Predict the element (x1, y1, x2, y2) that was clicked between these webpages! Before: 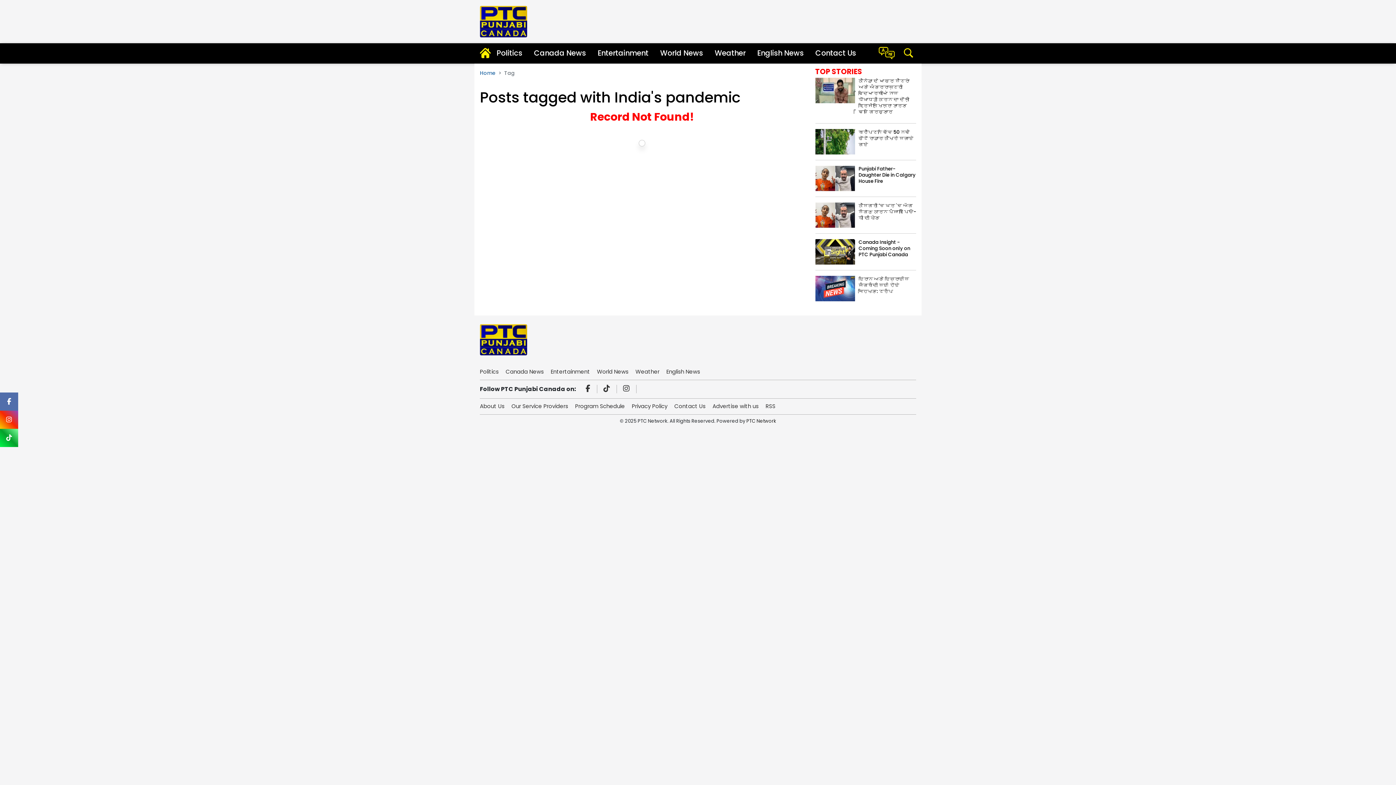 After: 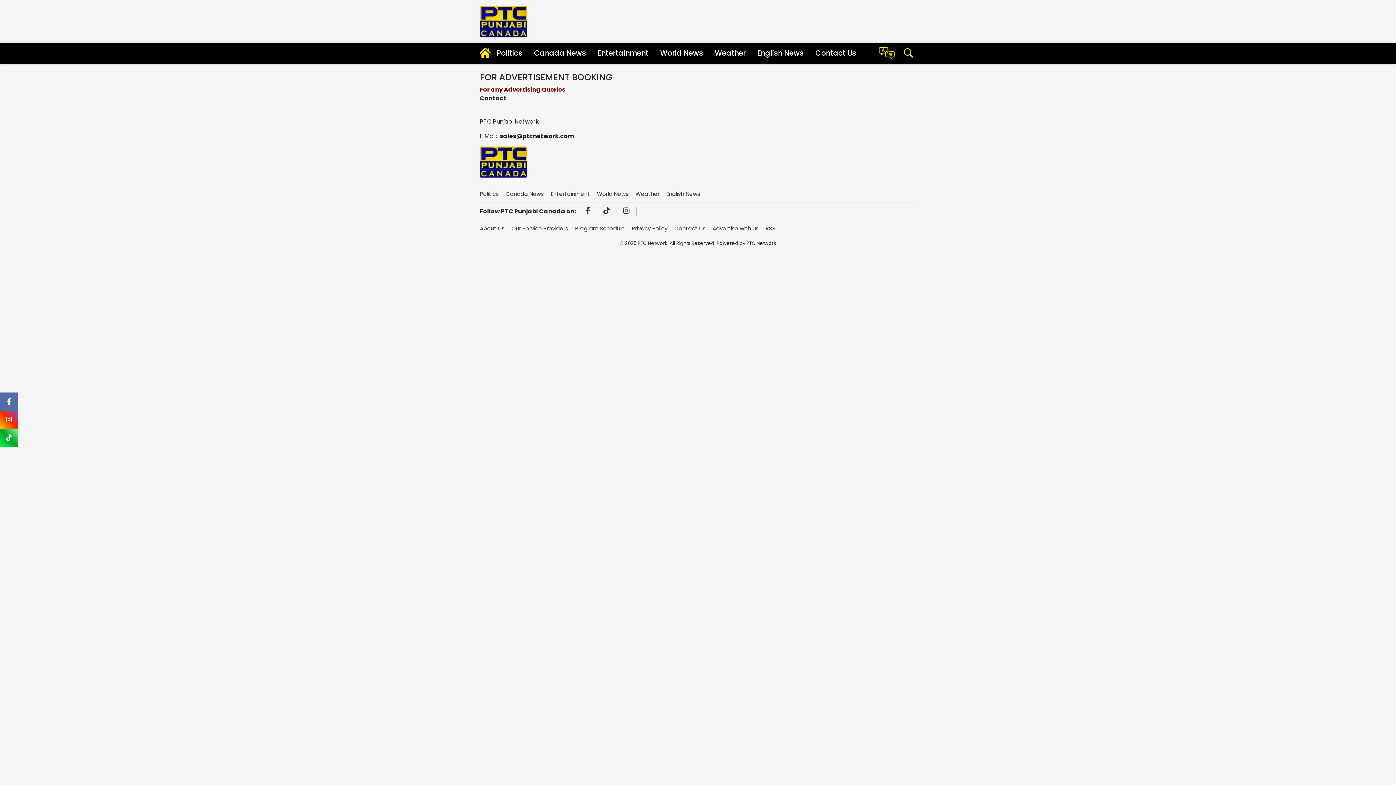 Action: bbox: (712, 399, 764, 410) label: Advertise with us